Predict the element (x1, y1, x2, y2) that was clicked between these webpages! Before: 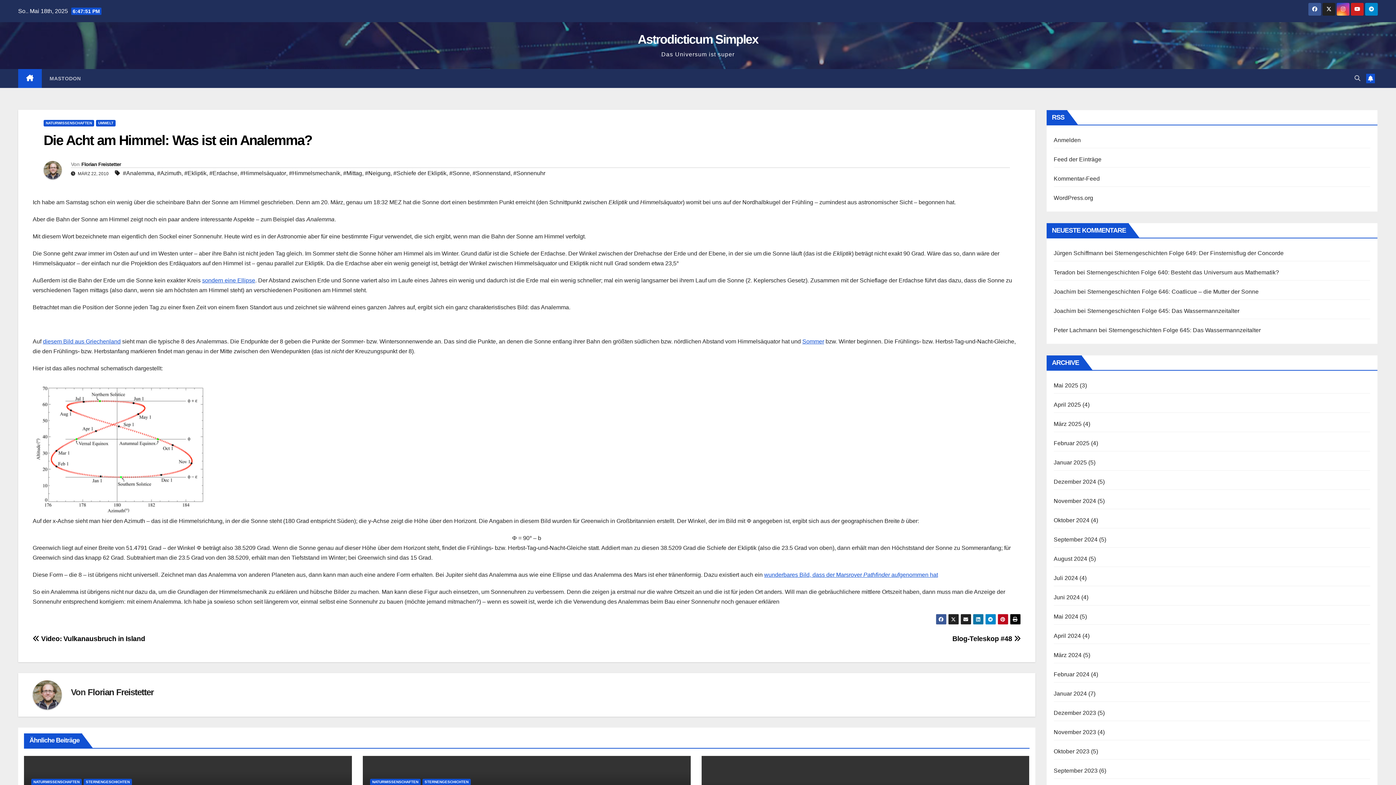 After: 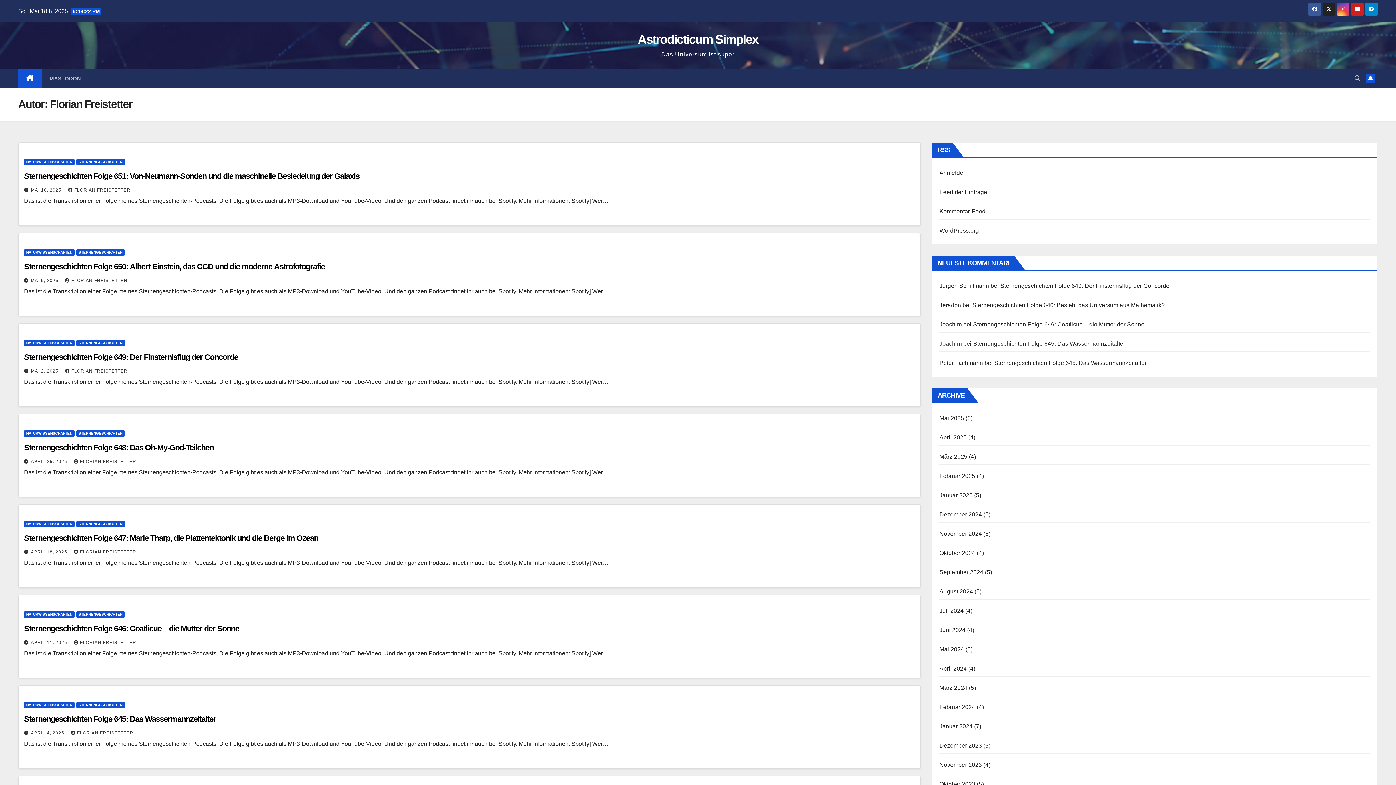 Action: bbox: (43, 161, 70, 179)